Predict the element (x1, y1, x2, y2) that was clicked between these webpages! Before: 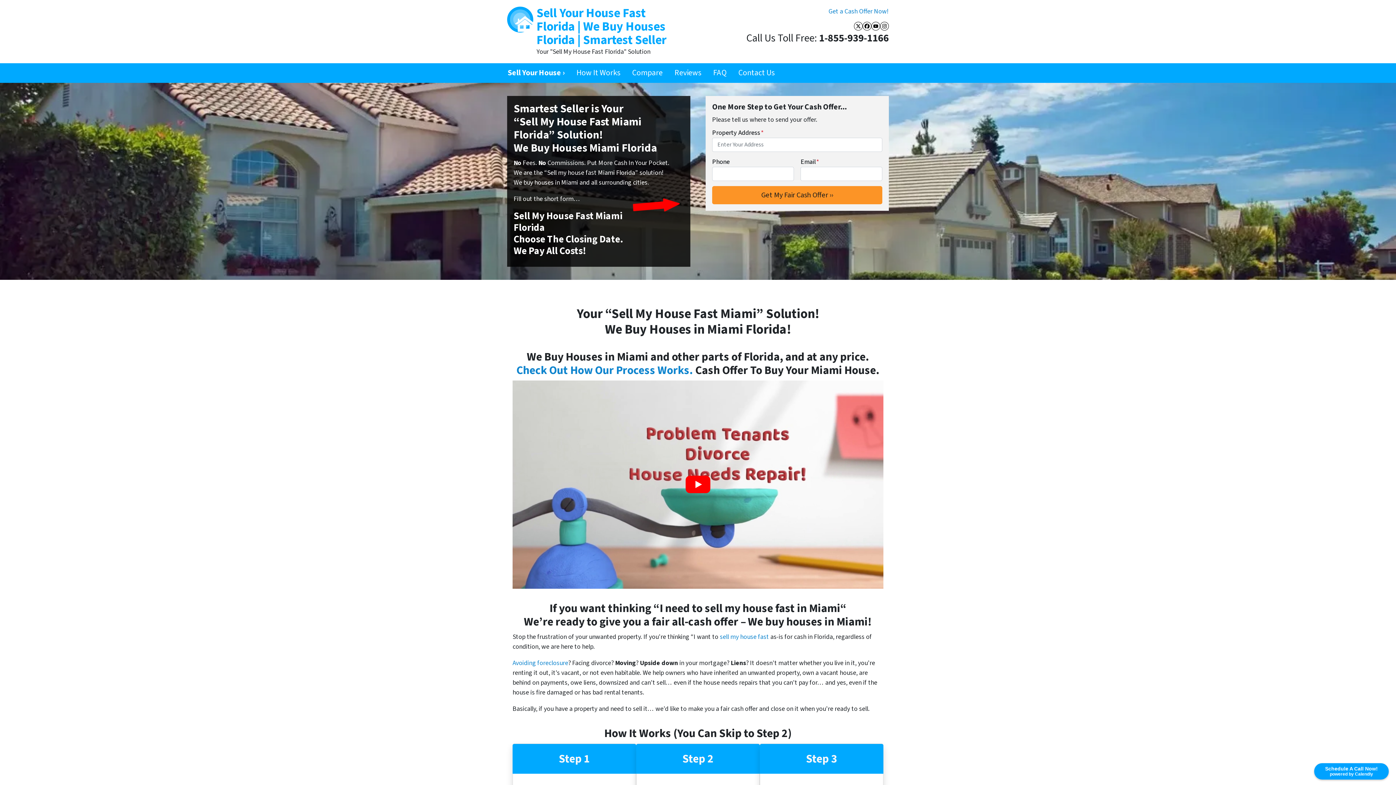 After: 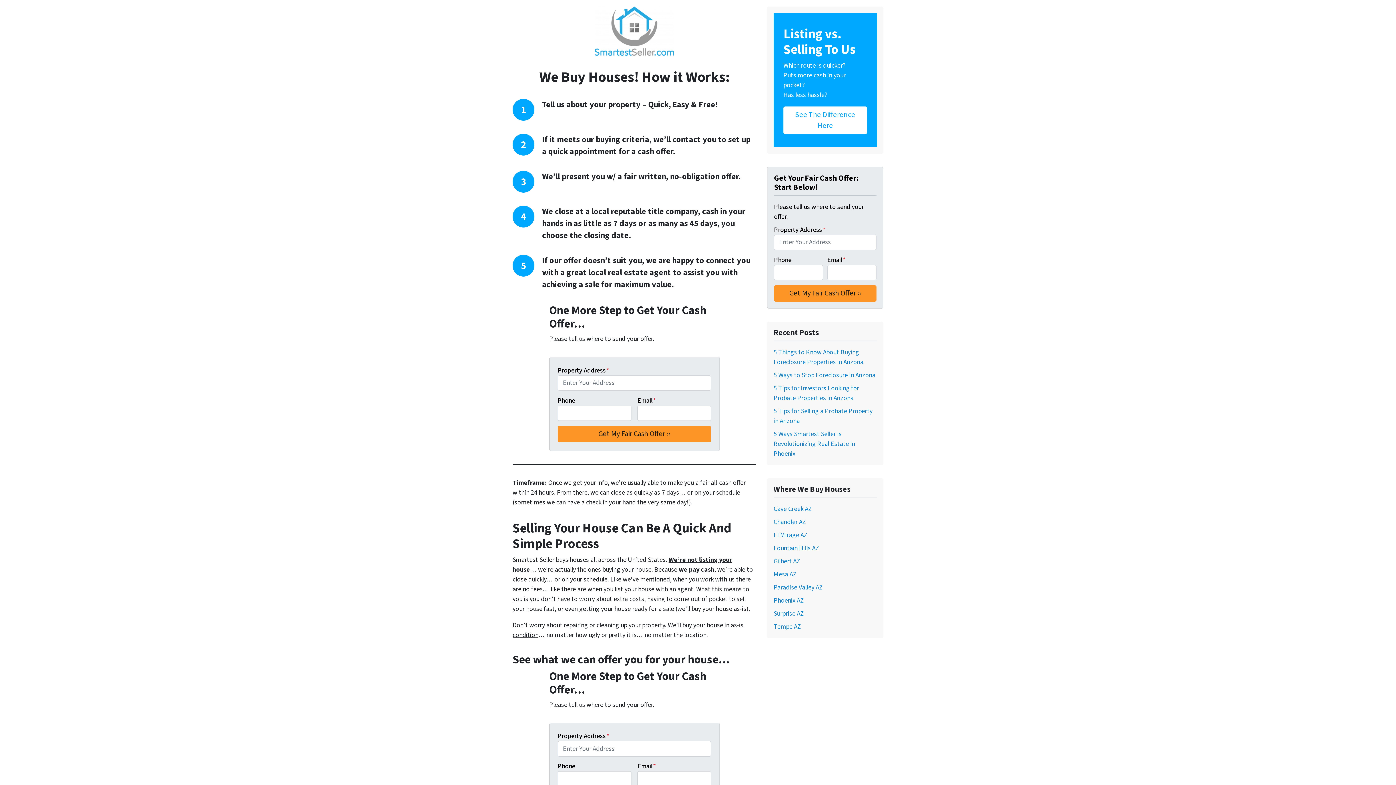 Action: label: sell my house fast bbox: (720, 632, 769, 641)